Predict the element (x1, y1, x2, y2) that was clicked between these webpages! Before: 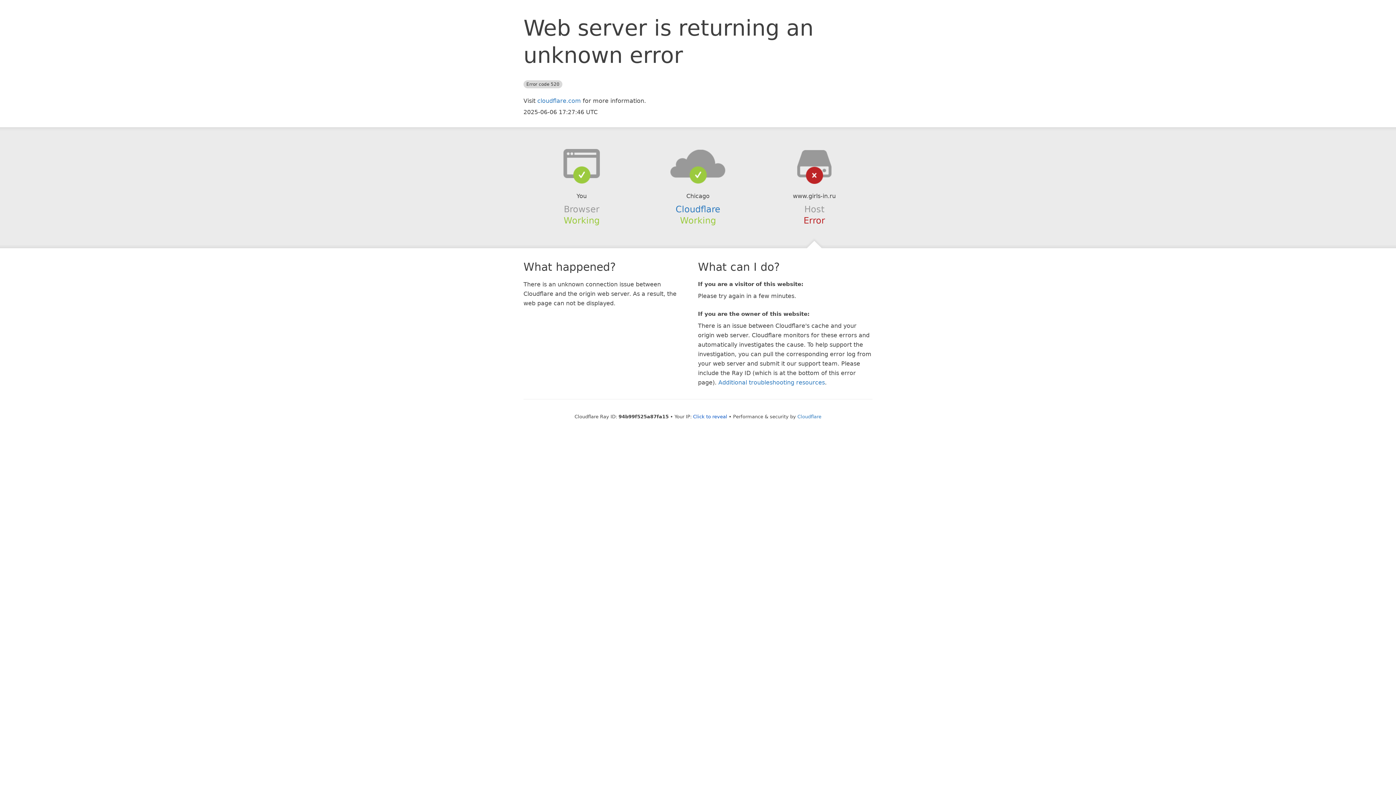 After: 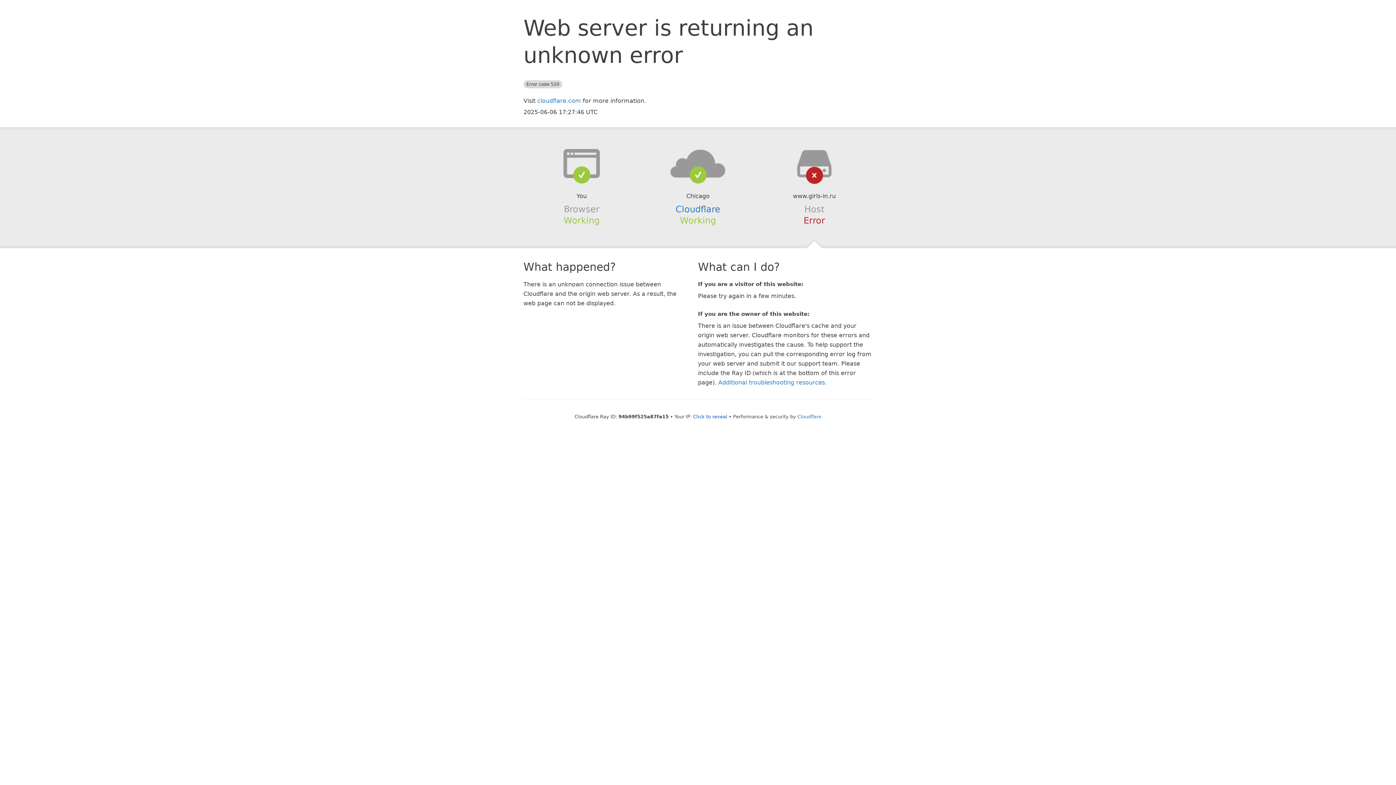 Action: bbox: (639, 148, 756, 178)